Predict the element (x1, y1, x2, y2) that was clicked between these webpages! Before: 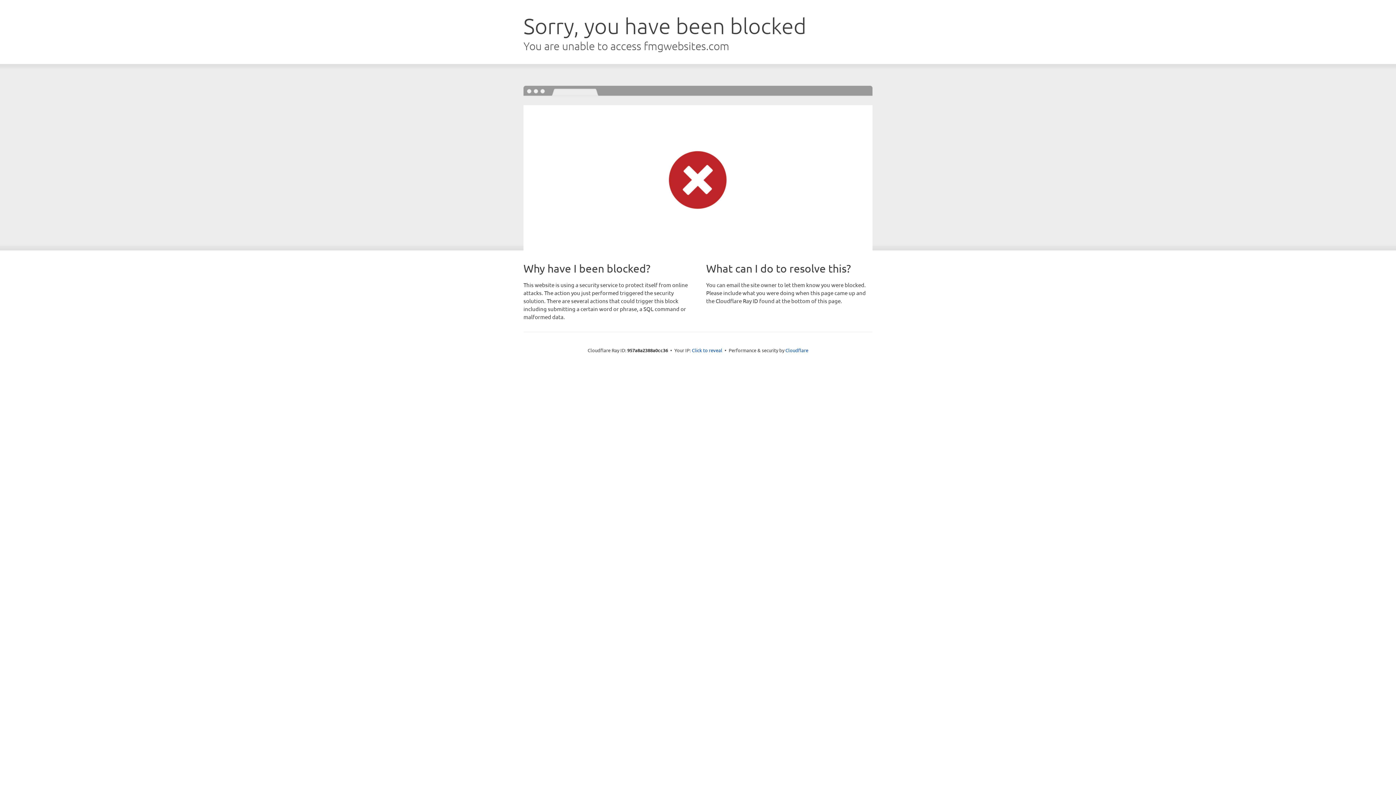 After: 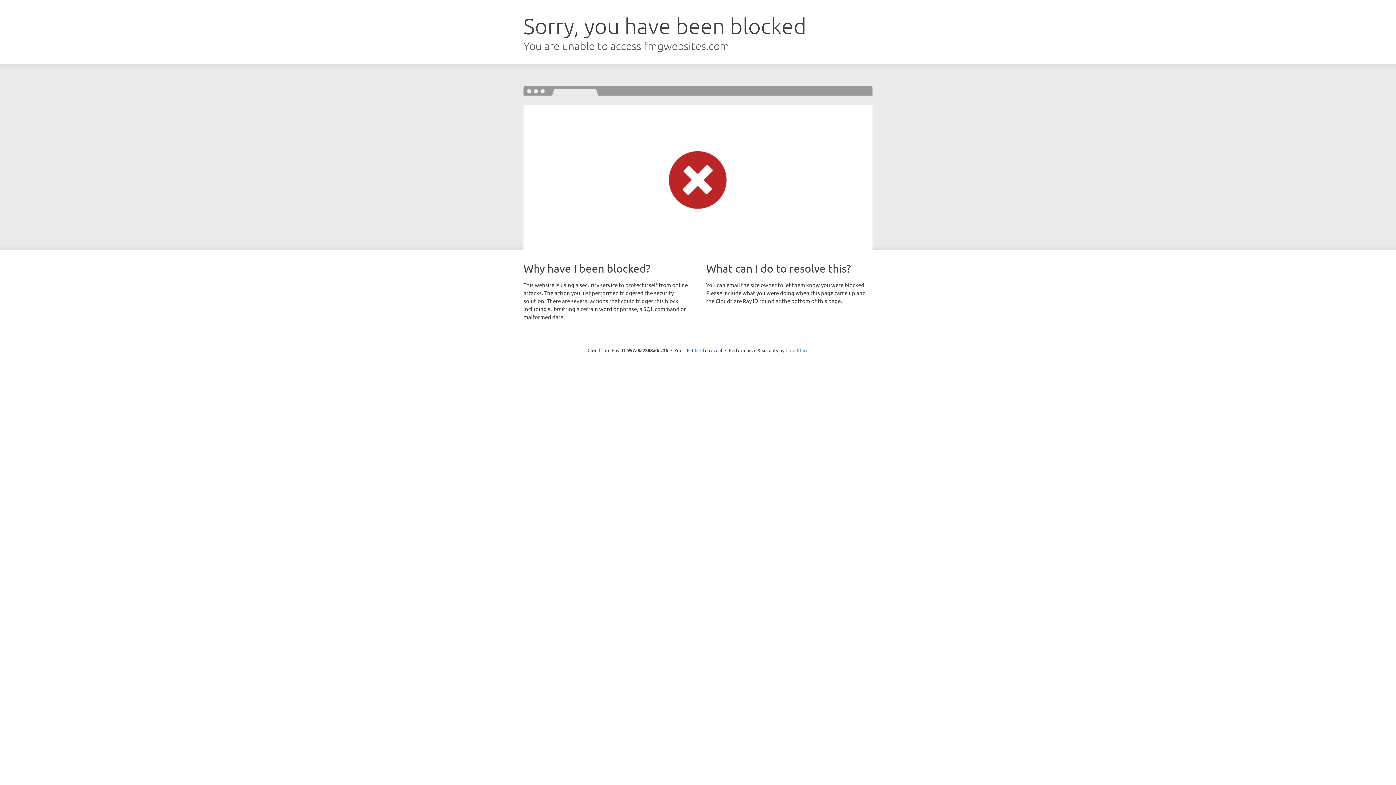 Action: label: Cloudflare bbox: (785, 347, 808, 353)